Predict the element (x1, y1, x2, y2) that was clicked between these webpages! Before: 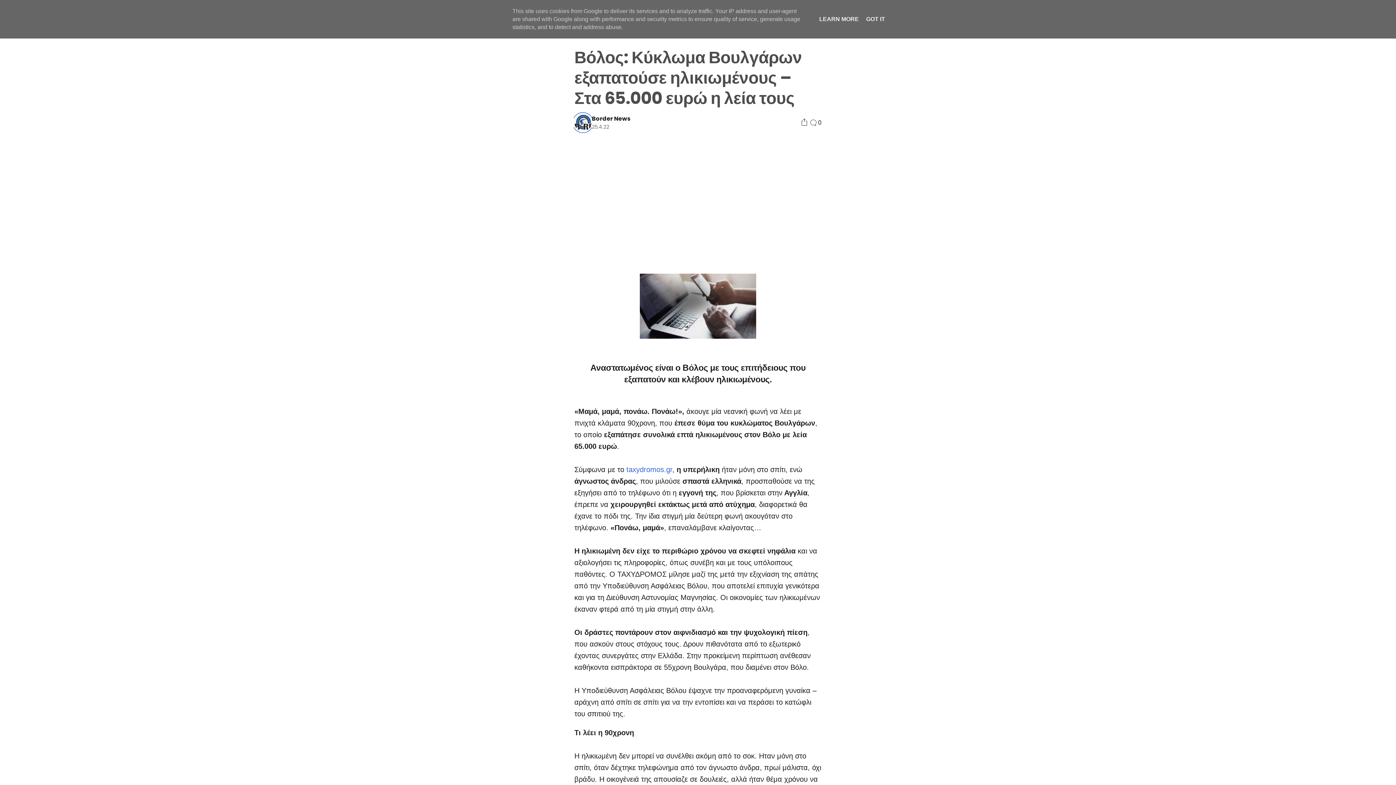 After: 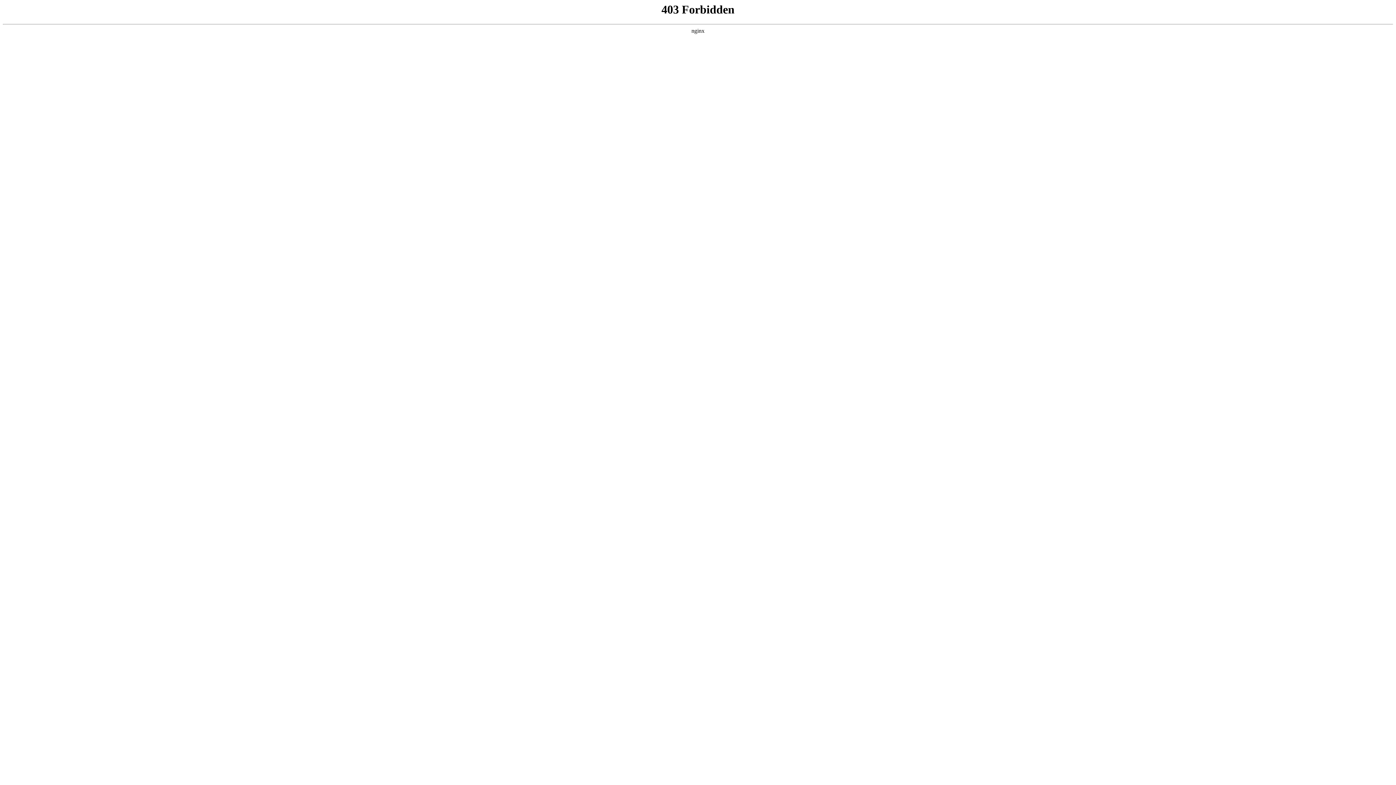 Action: label: taxydromos.gr bbox: (626, 465, 672, 473)